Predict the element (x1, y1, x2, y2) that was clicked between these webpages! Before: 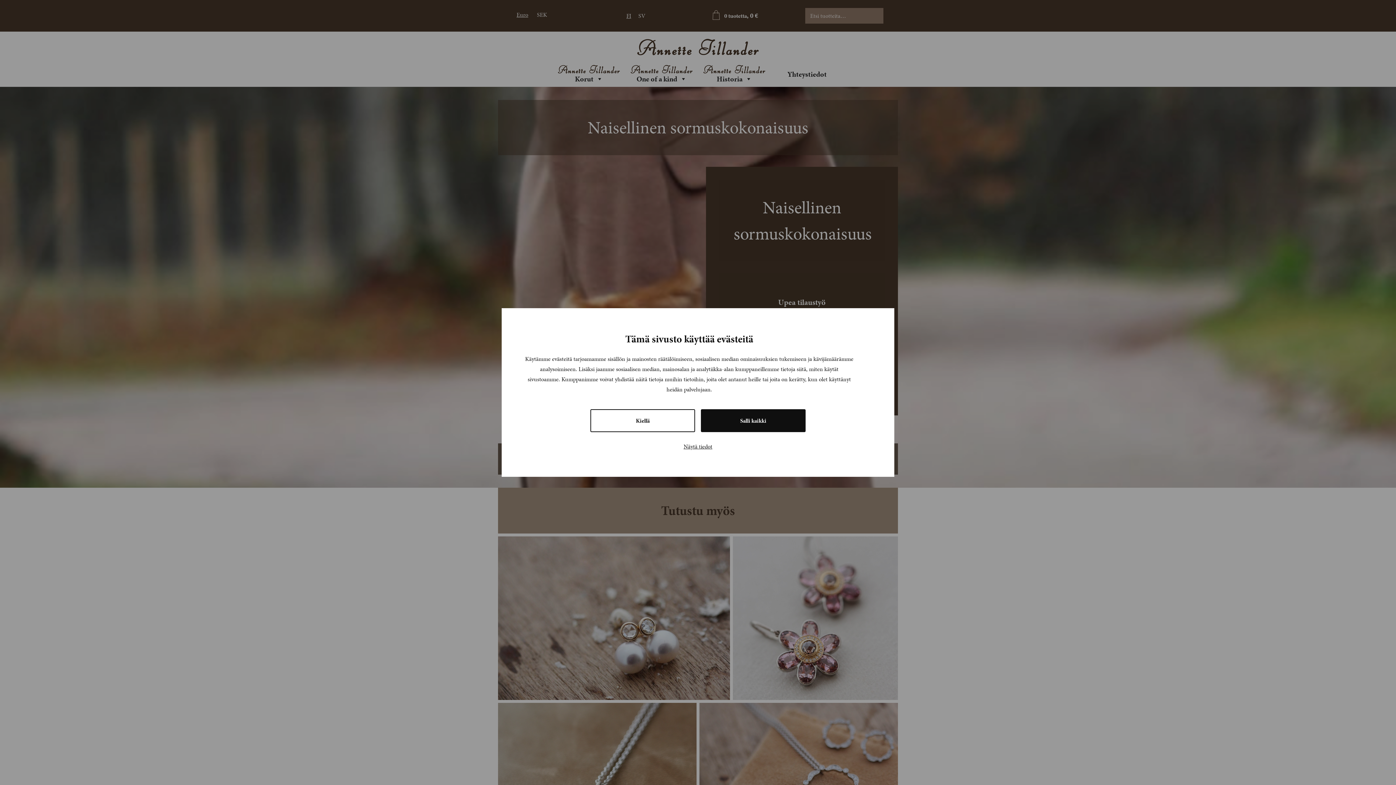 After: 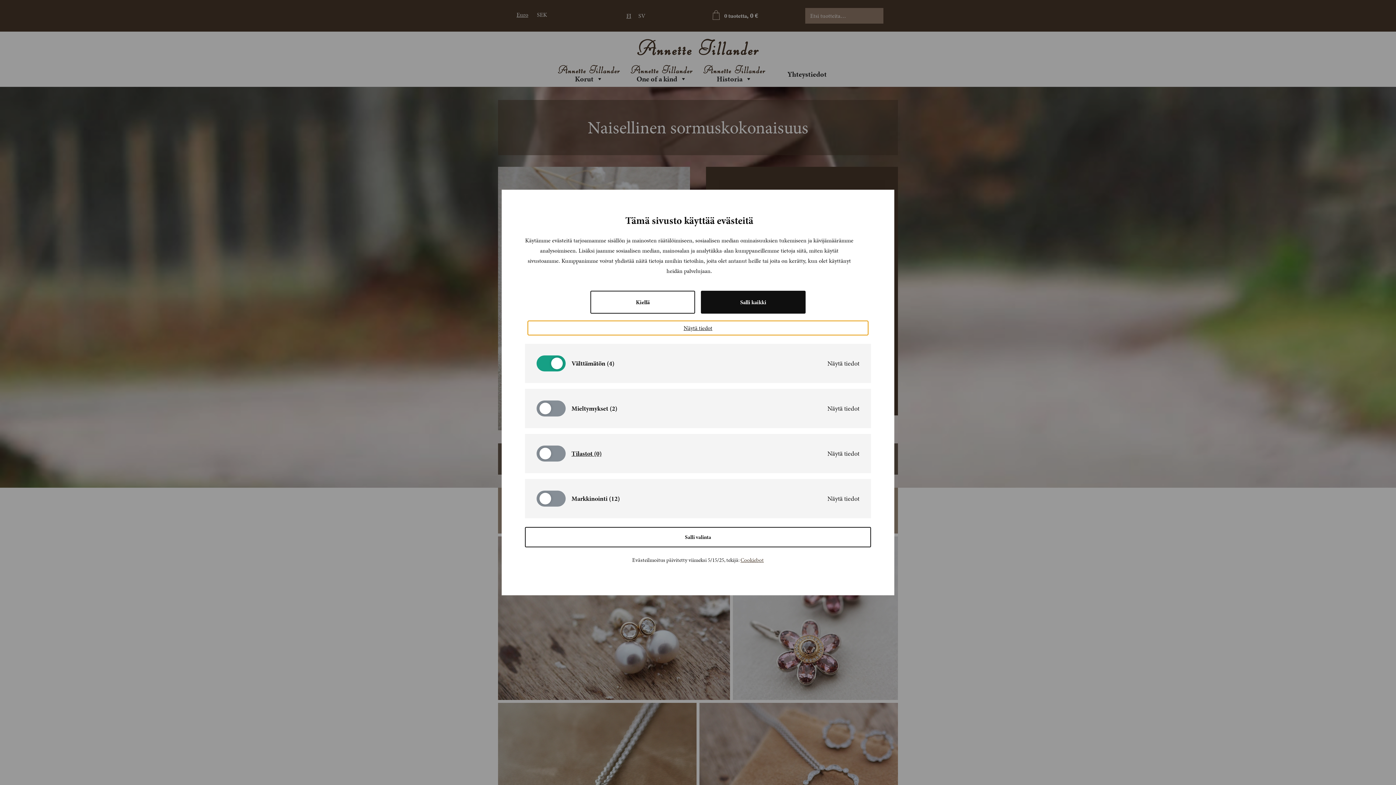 Action: label: Näytä tiedot bbox: (528, 439, 868, 453)